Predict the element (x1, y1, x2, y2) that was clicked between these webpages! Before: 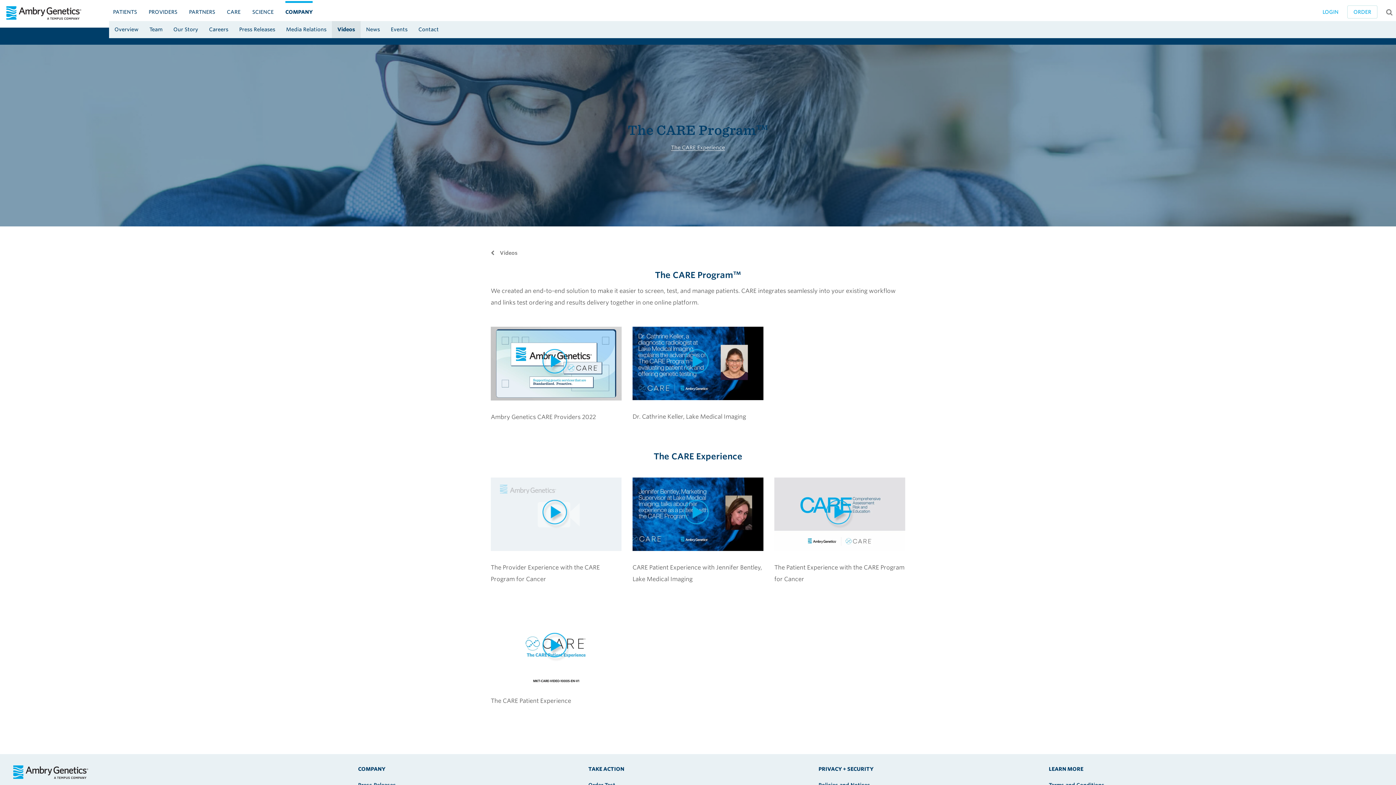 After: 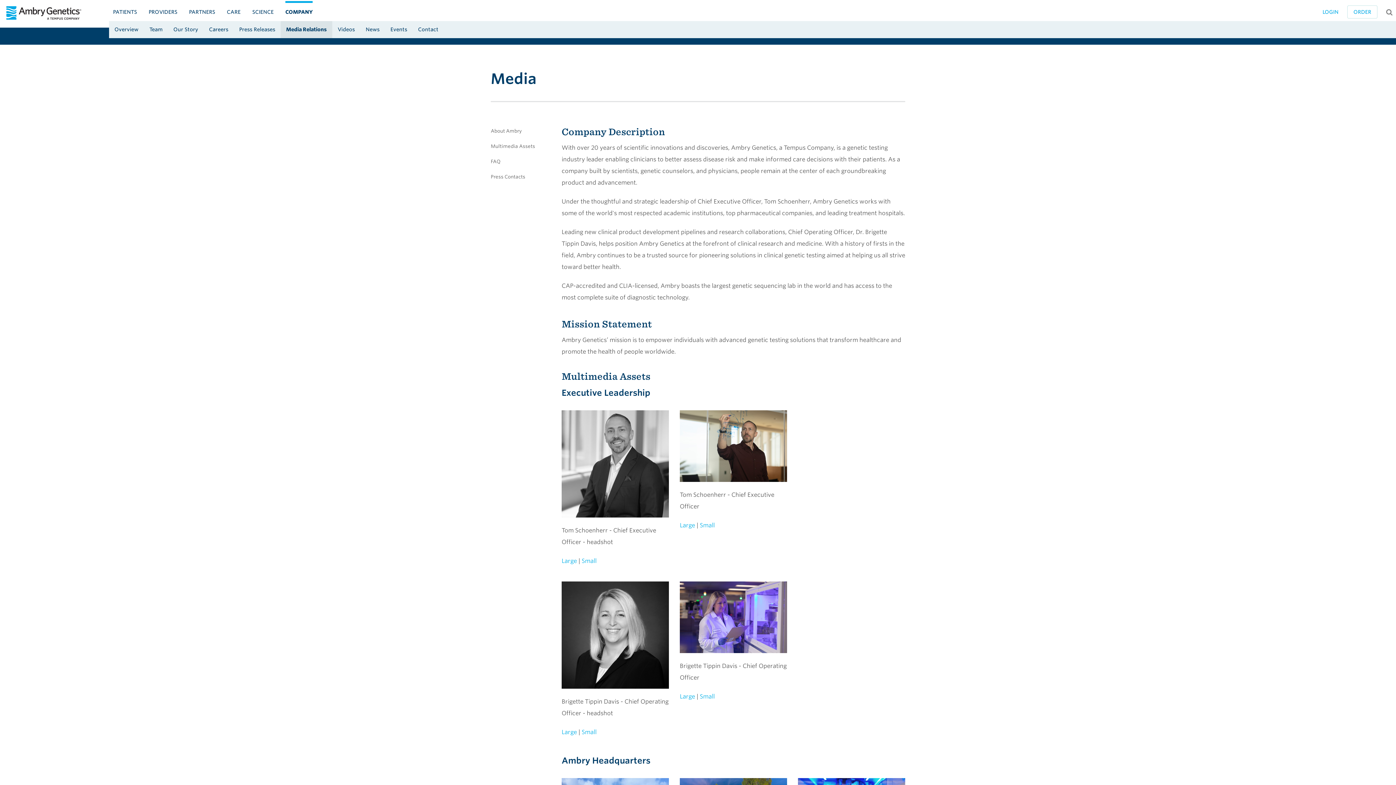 Action: bbox: (280, 21, 332, 38) label: Media Relations